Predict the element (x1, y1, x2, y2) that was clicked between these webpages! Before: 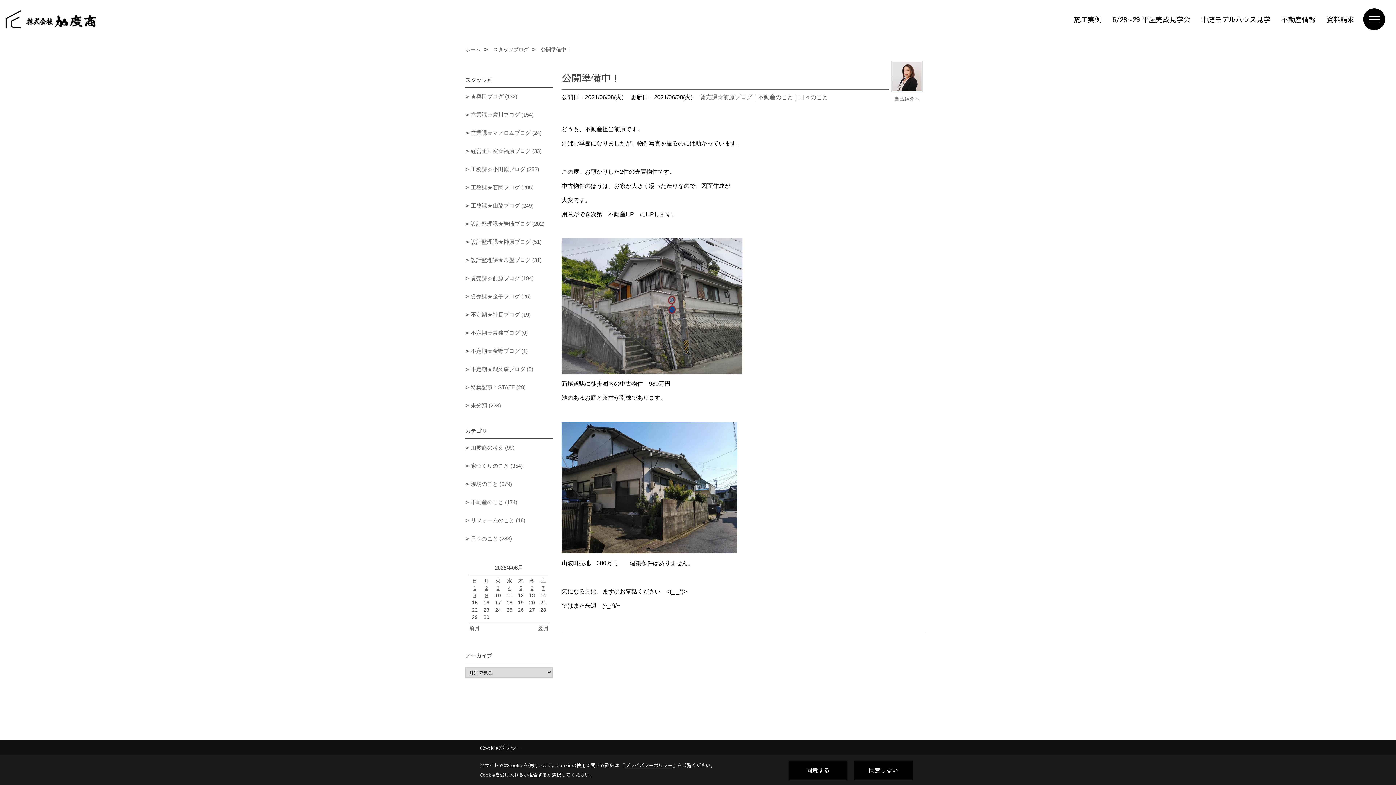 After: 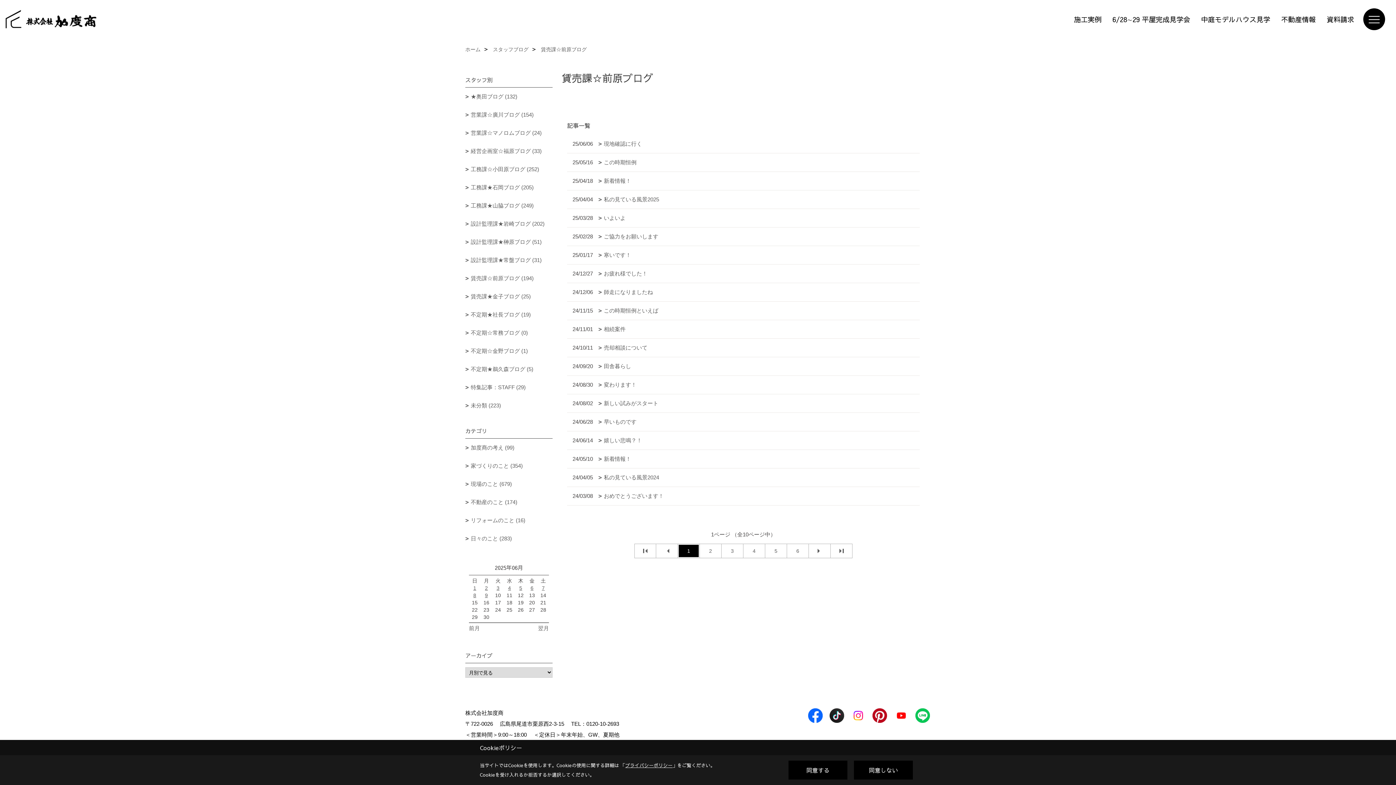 Action: bbox: (700, 91, 752, 103) label: 賃売課☆前原ブログ